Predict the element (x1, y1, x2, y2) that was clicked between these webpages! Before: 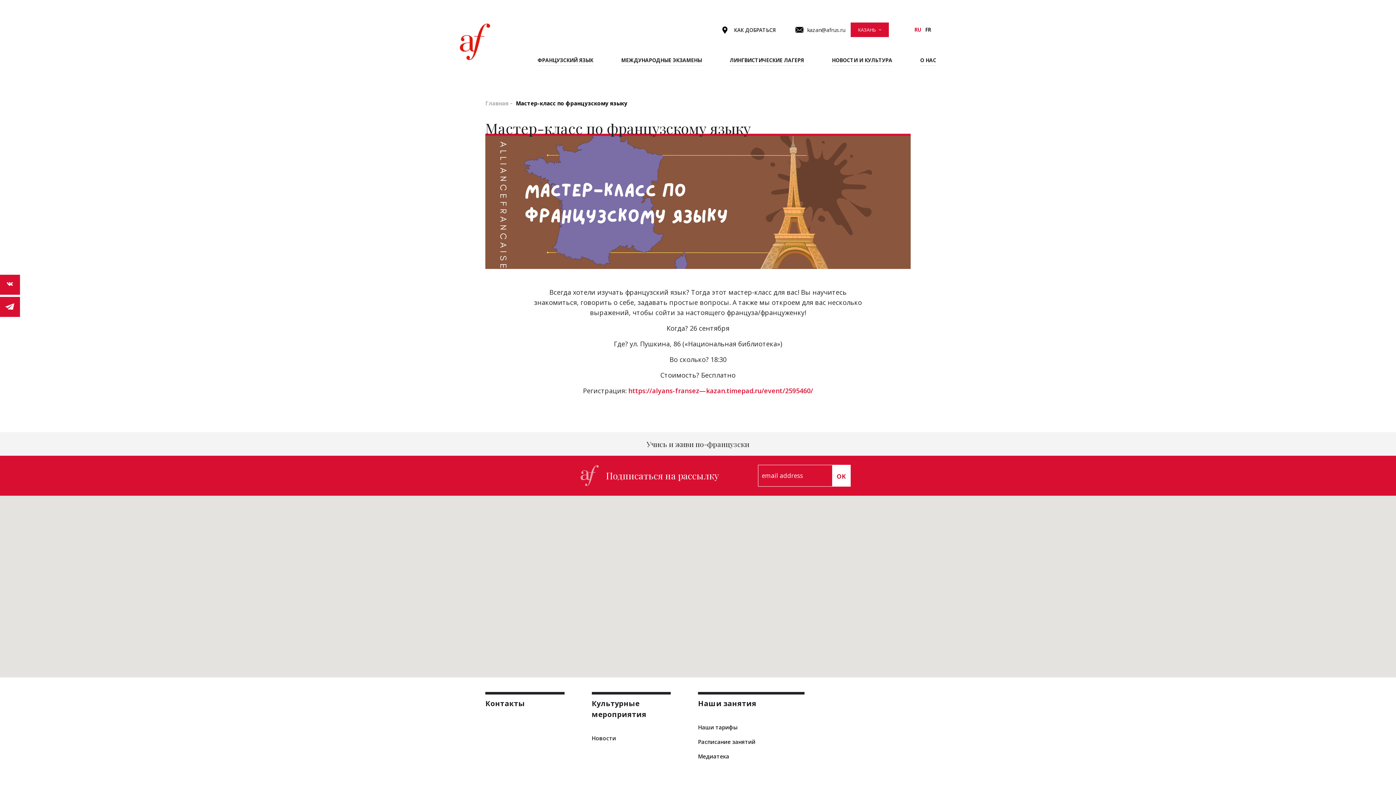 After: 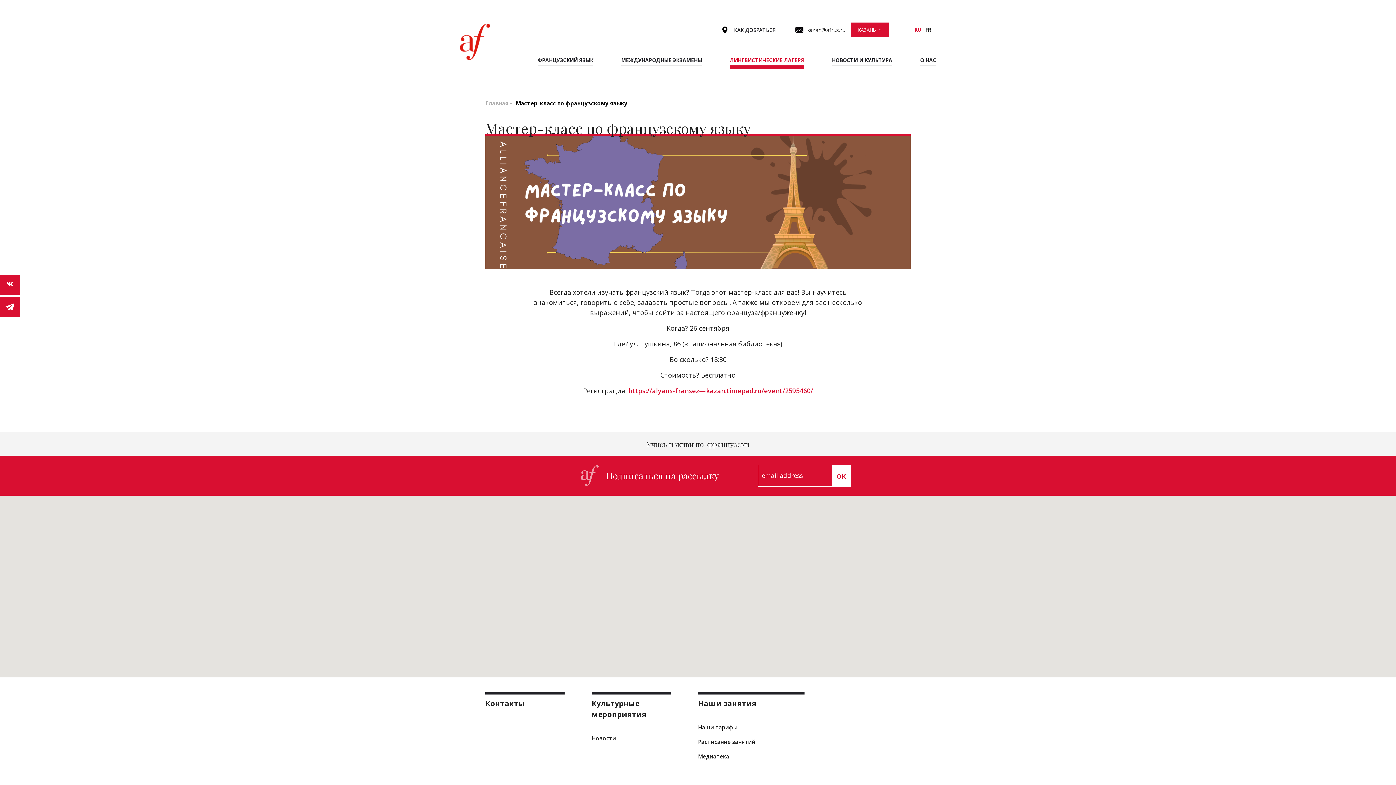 Action: bbox: (729, 56, 804, 65) label: ЛИНГВИСТИЧЕСКИЕ ЛАГЕРЯ